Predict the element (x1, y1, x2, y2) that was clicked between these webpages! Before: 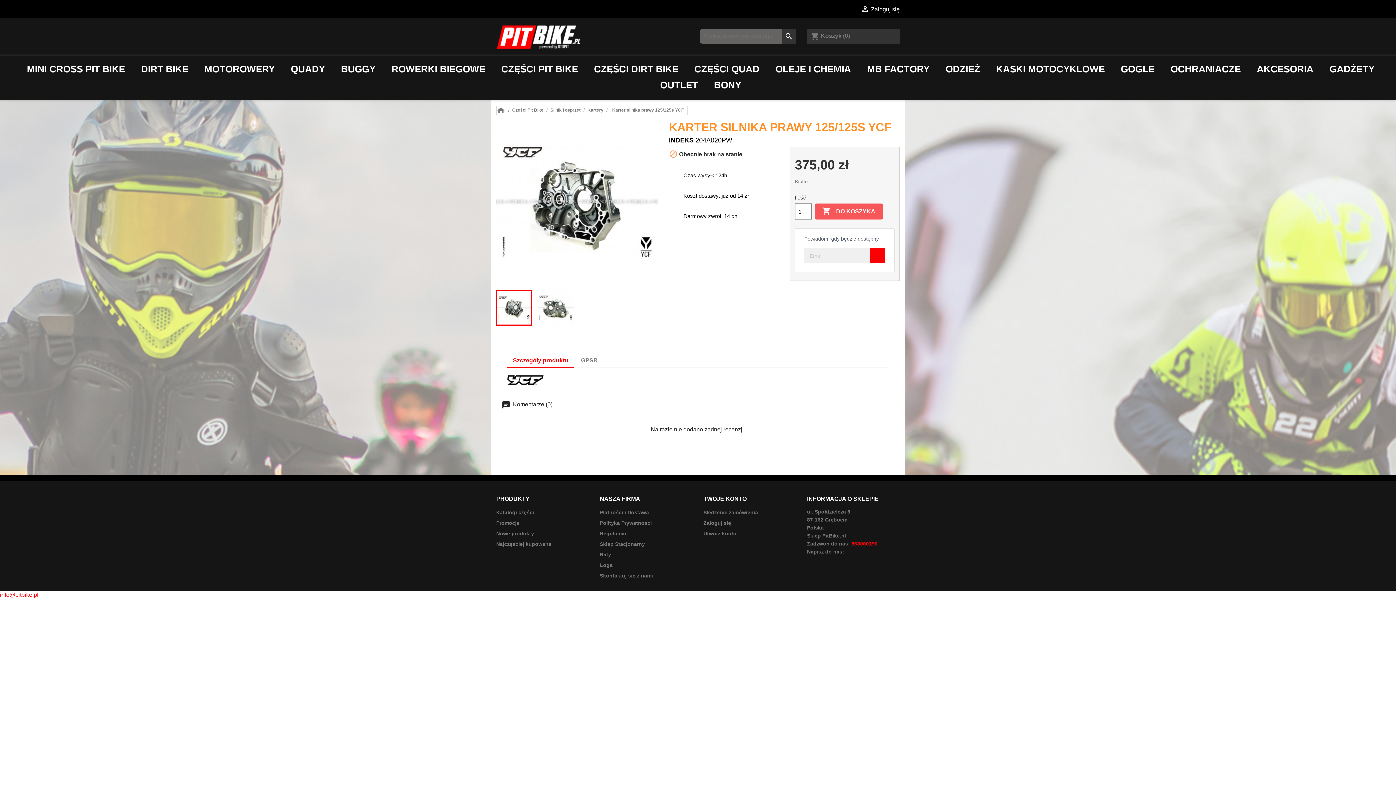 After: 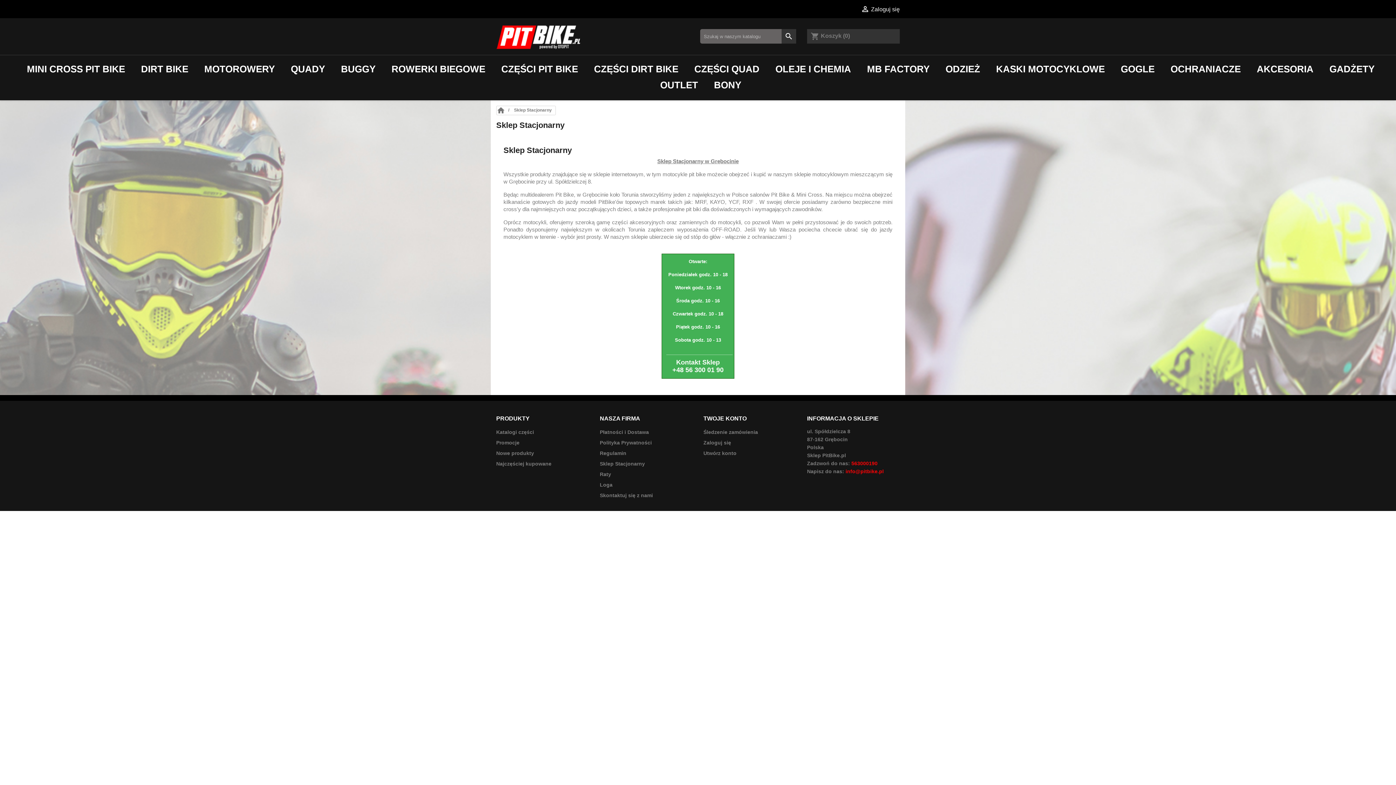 Action: label: Sklep Stacjonarny bbox: (600, 541, 645, 547)